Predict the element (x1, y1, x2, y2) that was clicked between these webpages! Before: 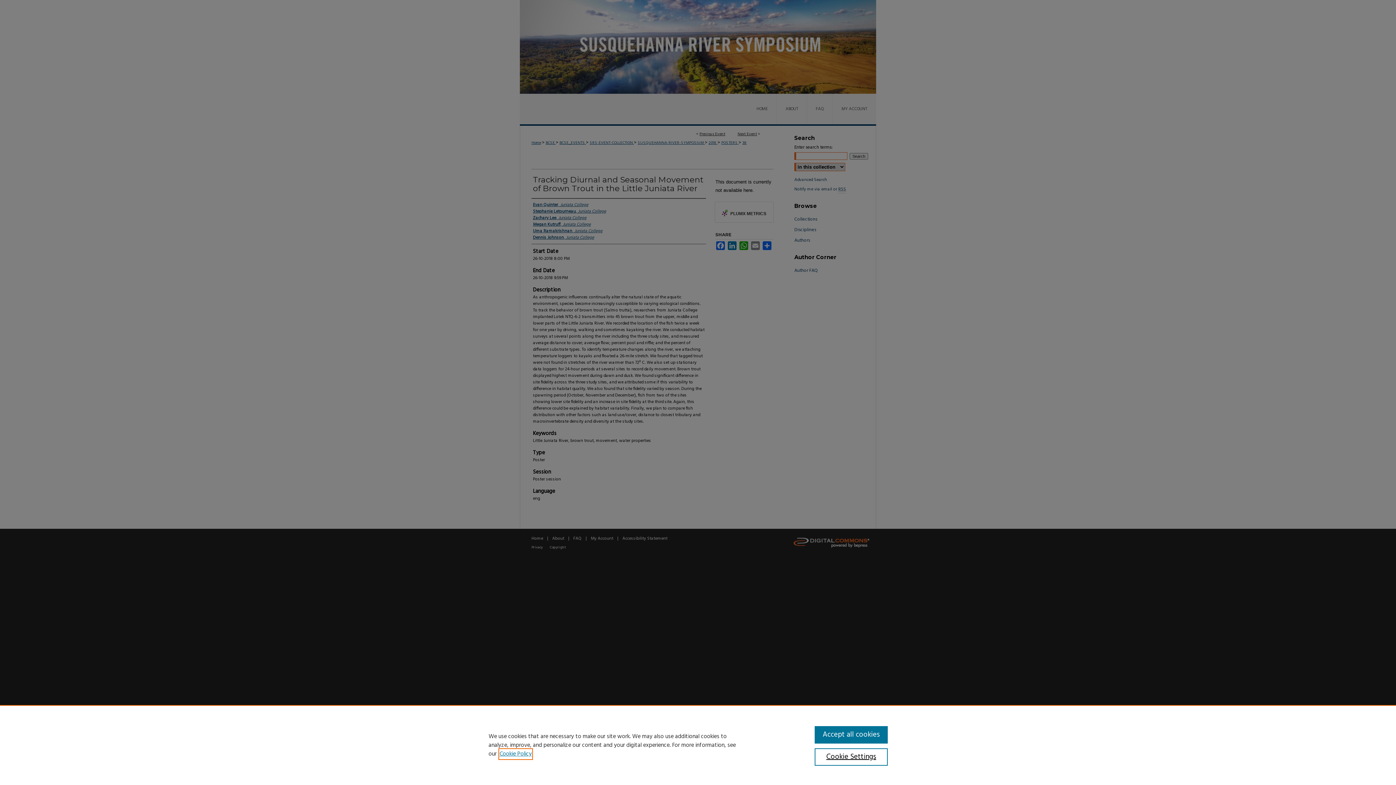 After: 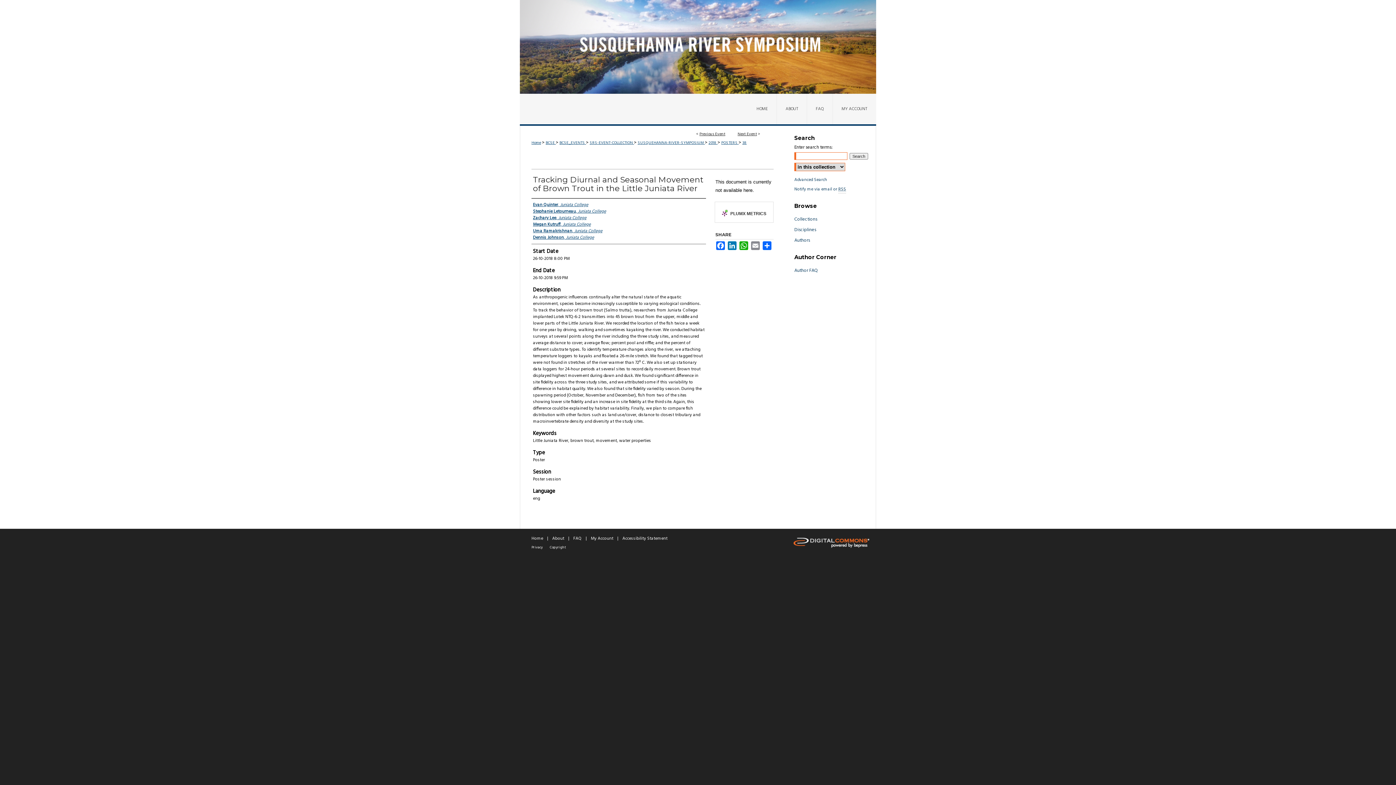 Action: label: Accept all cookies bbox: (814, 726, 887, 744)